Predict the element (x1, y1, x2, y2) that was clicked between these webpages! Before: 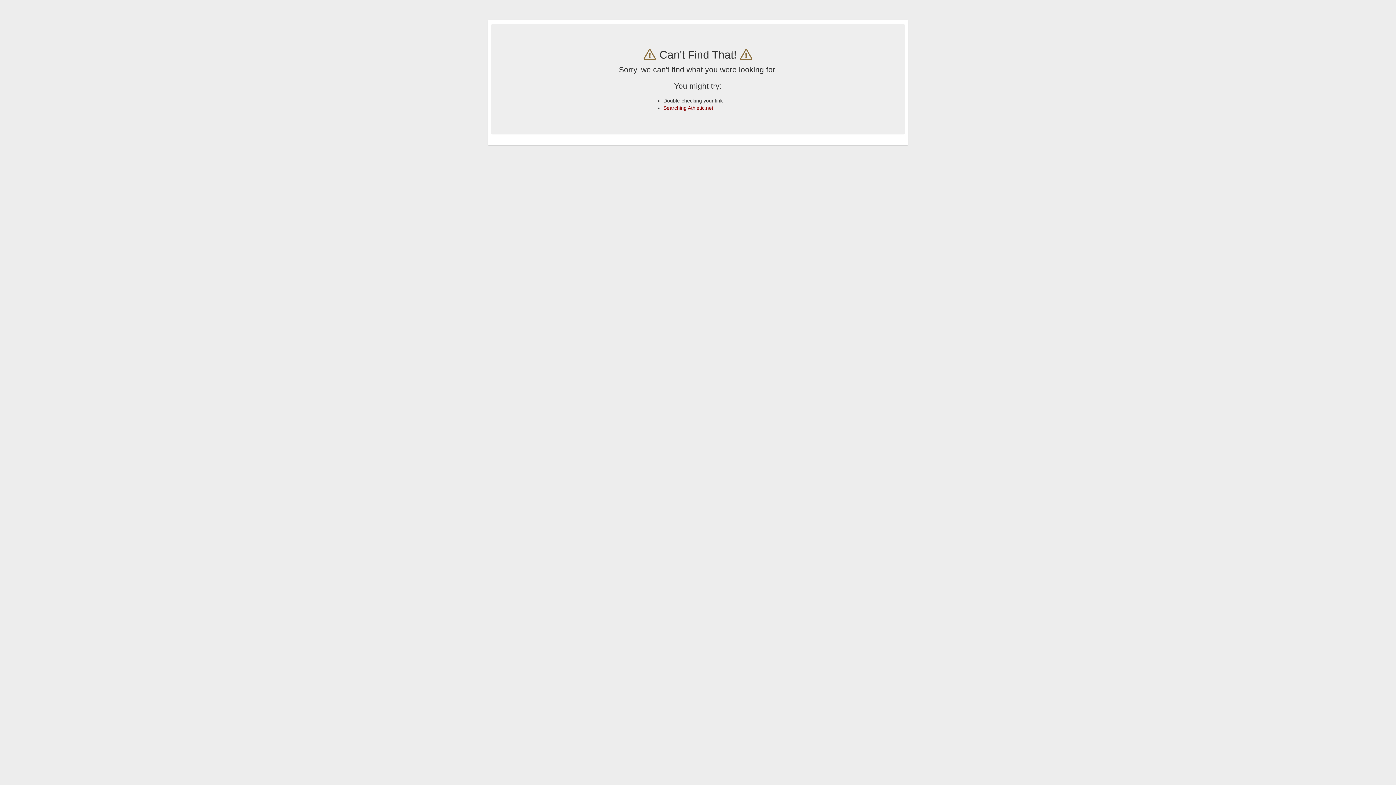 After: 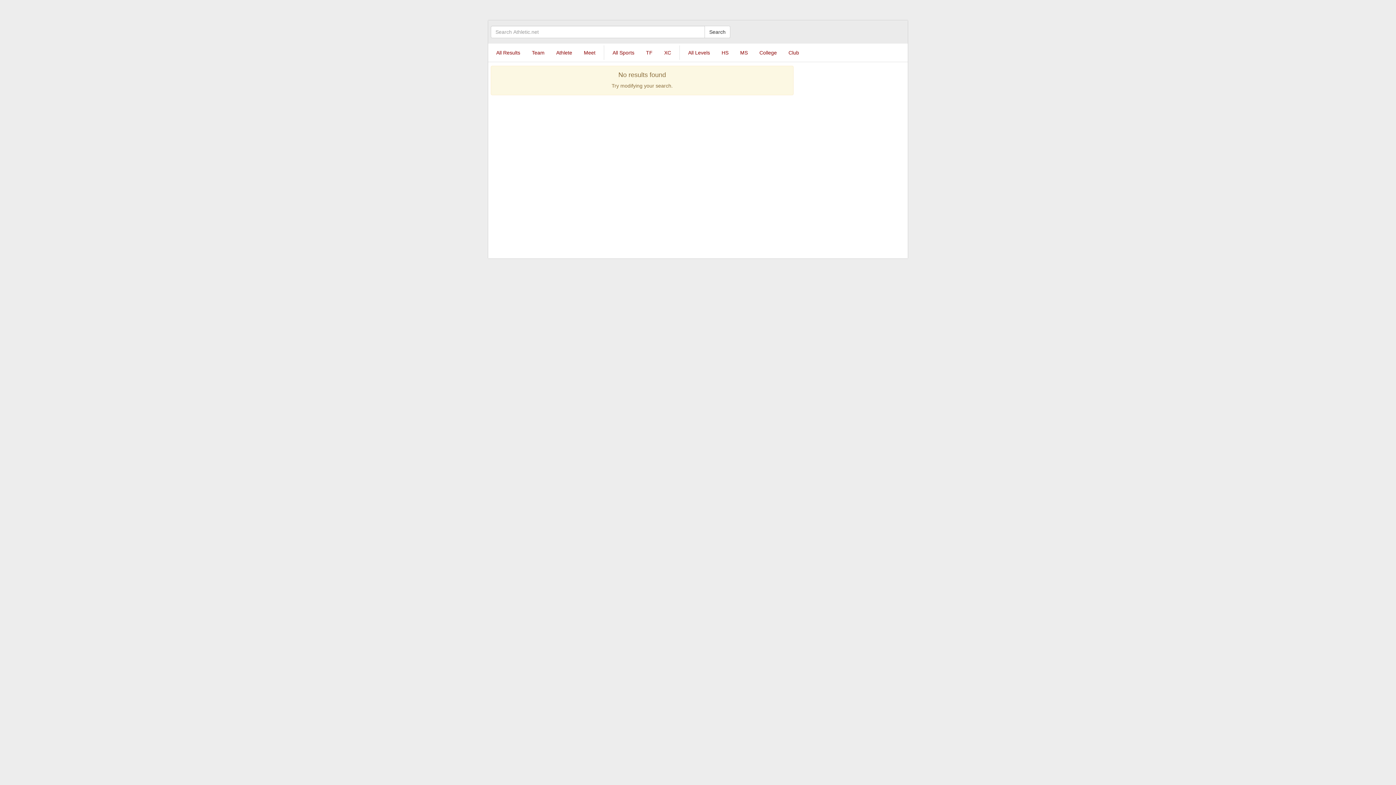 Action: bbox: (663, 105, 713, 110) label: Searching Athletic.net